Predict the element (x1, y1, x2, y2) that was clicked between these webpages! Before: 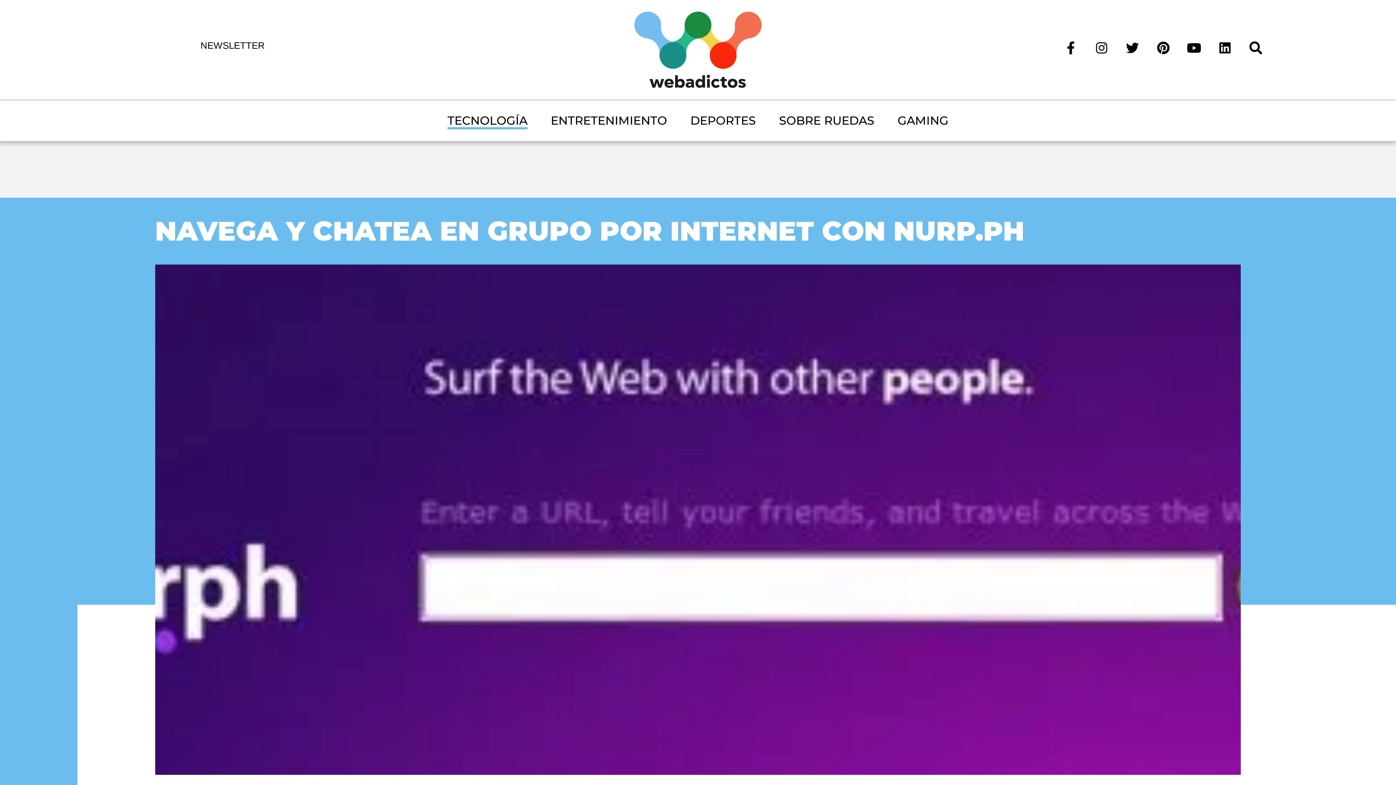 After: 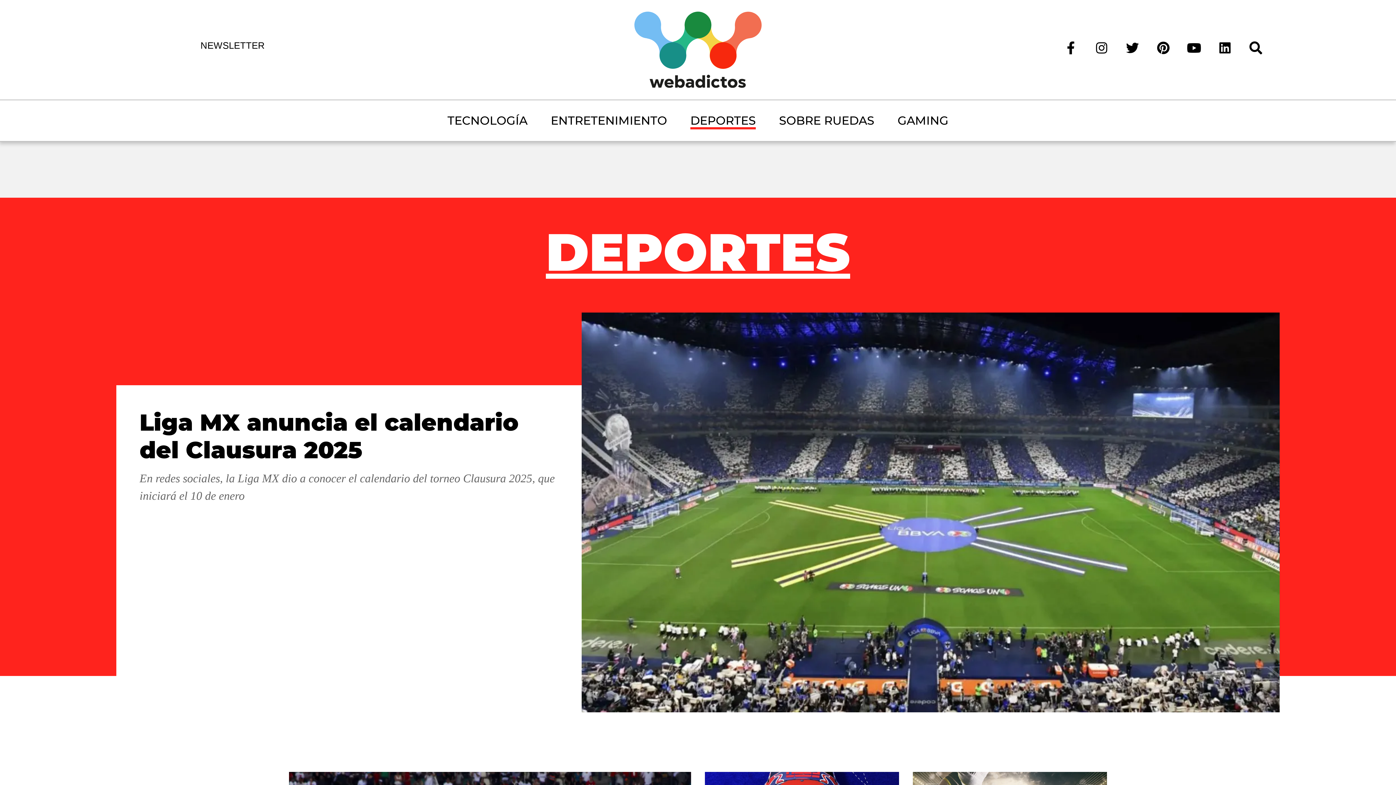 Action: label: DEPORTES bbox: (690, 112, 756, 129)